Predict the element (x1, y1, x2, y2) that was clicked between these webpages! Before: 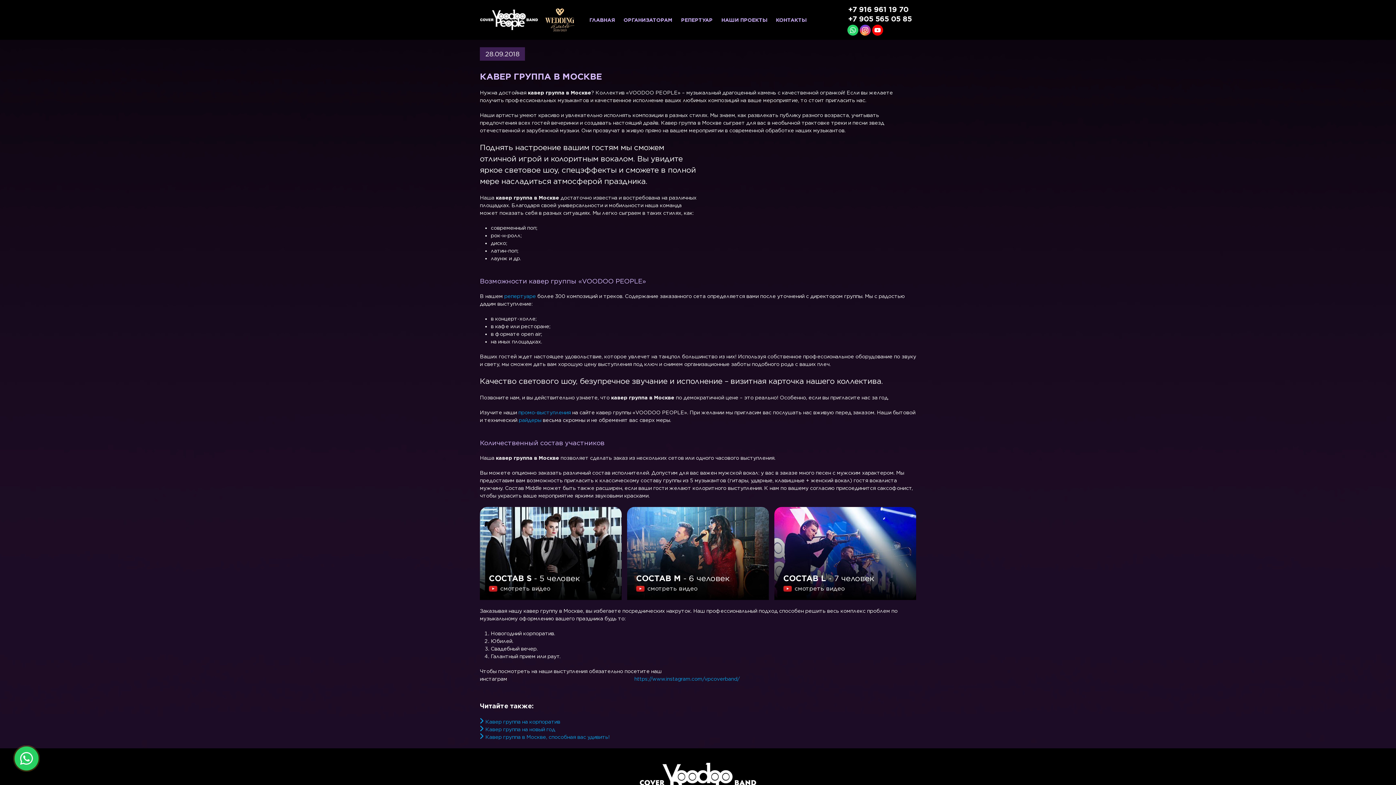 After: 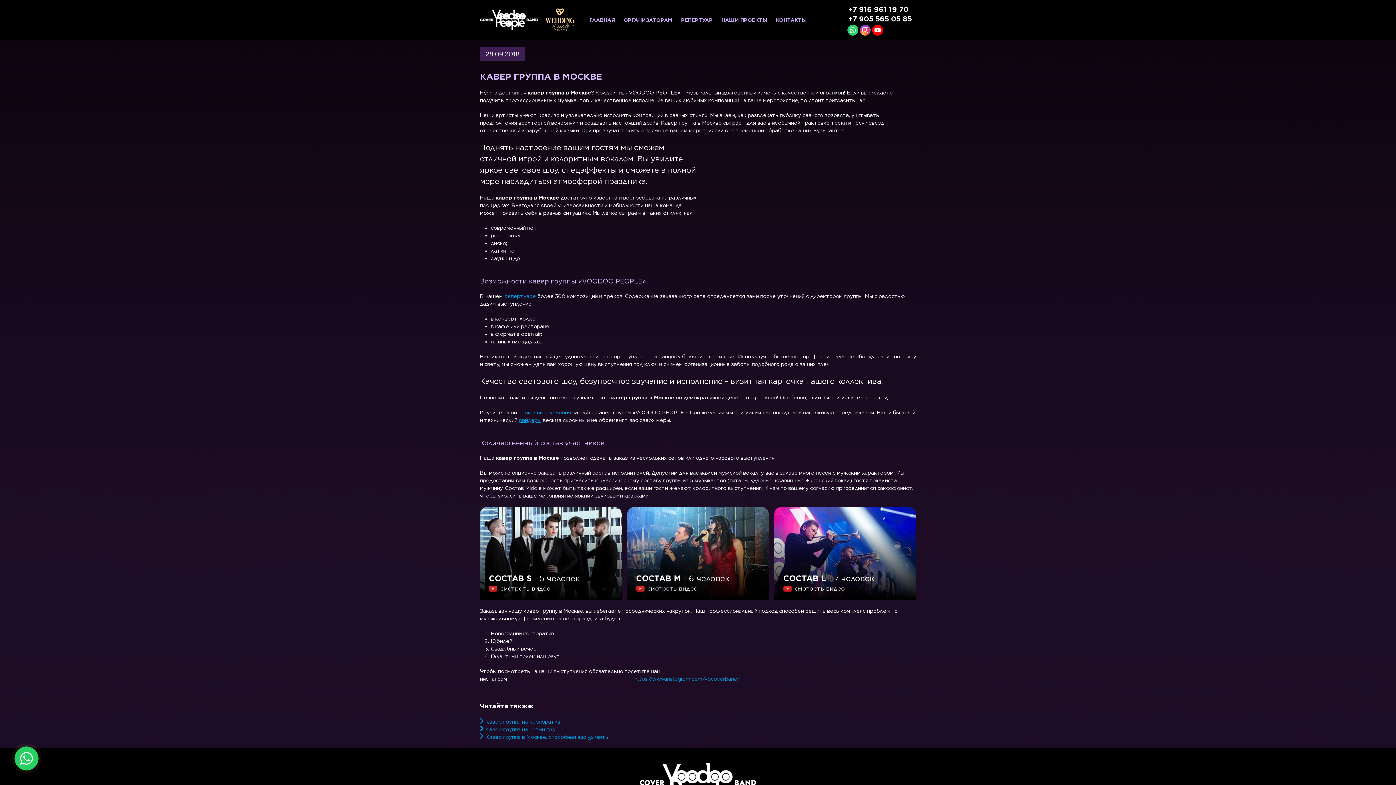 Action: bbox: (518, 417, 541, 423) label: райдеры